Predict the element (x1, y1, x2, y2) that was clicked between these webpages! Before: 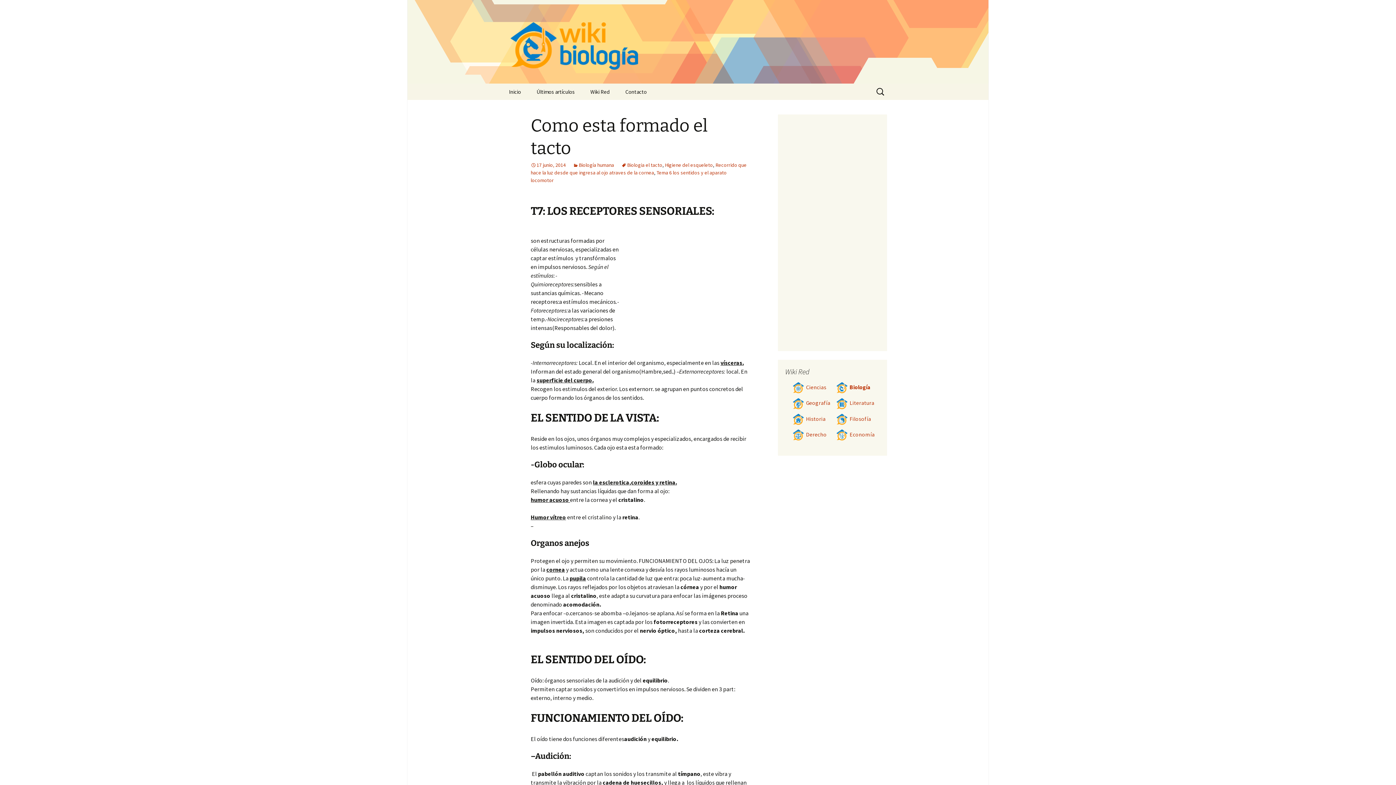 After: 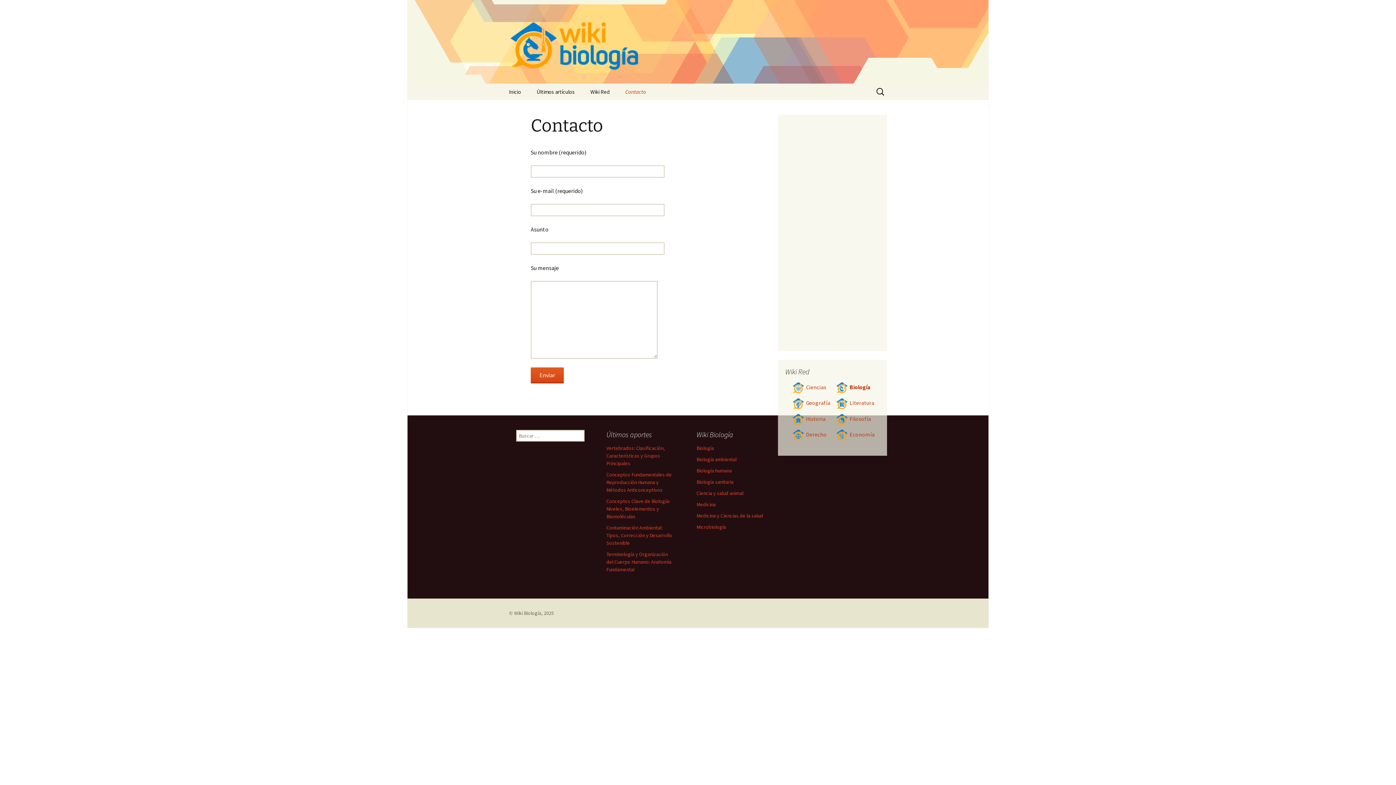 Action: bbox: (618, 83, 654, 100) label: Contacto